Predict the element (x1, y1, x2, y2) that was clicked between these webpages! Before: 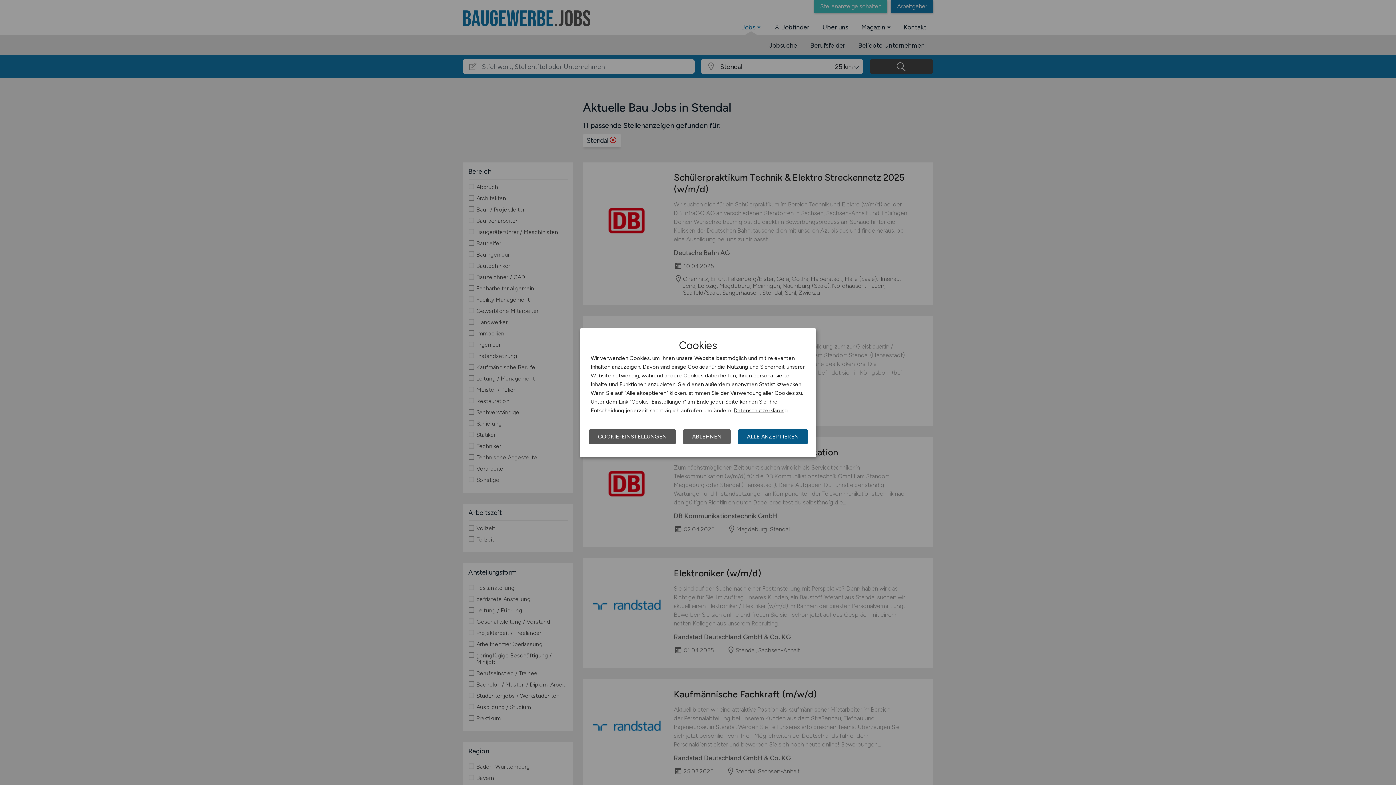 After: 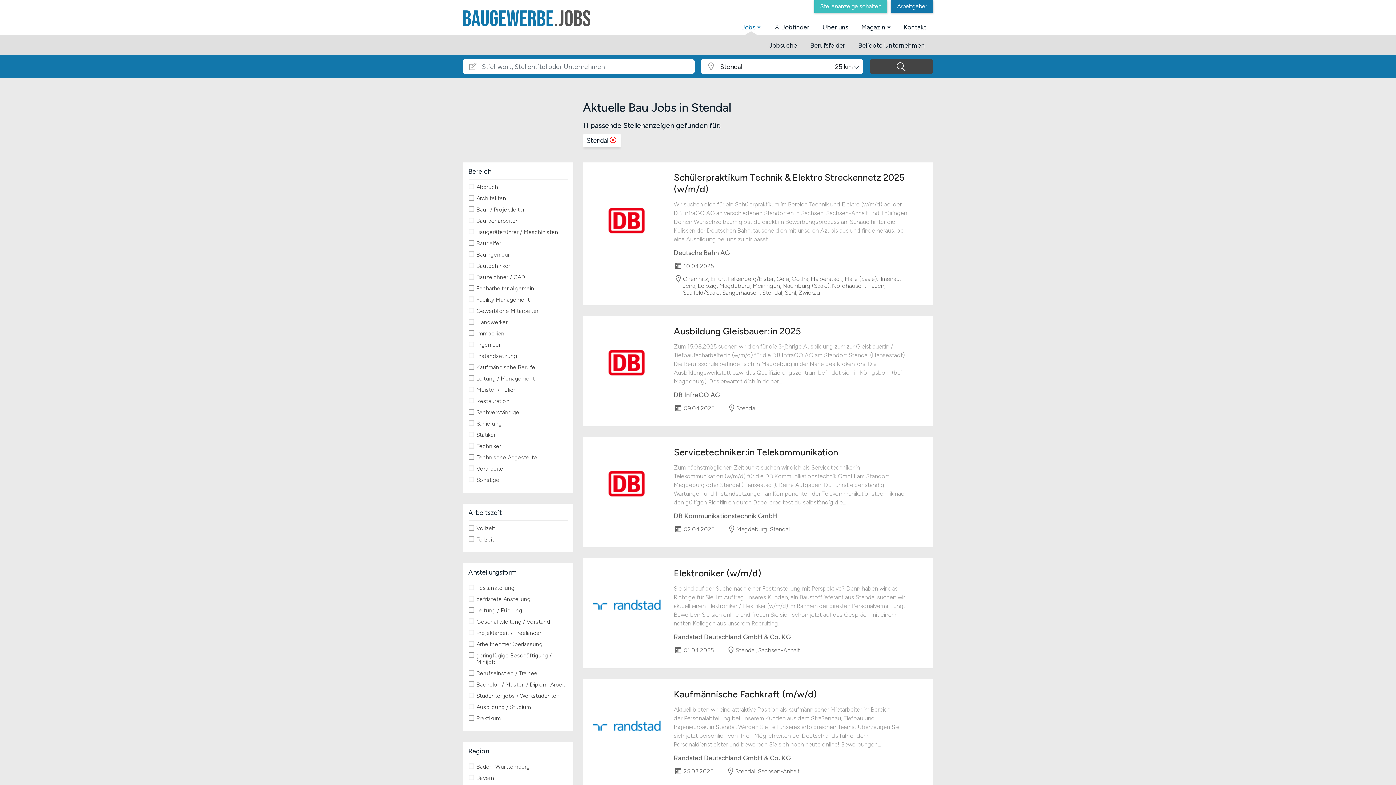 Action: bbox: (683, 429, 730, 444) label: ABLEHNEN